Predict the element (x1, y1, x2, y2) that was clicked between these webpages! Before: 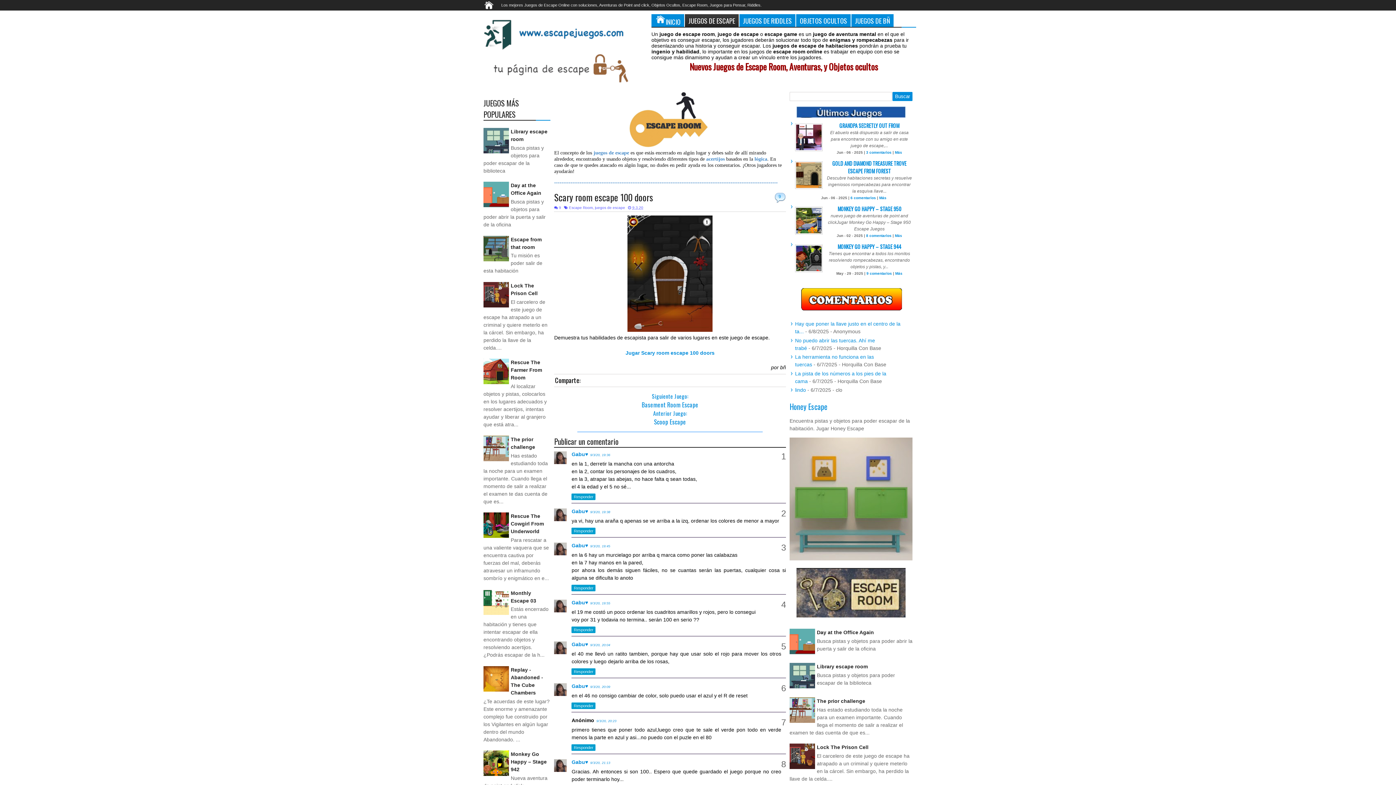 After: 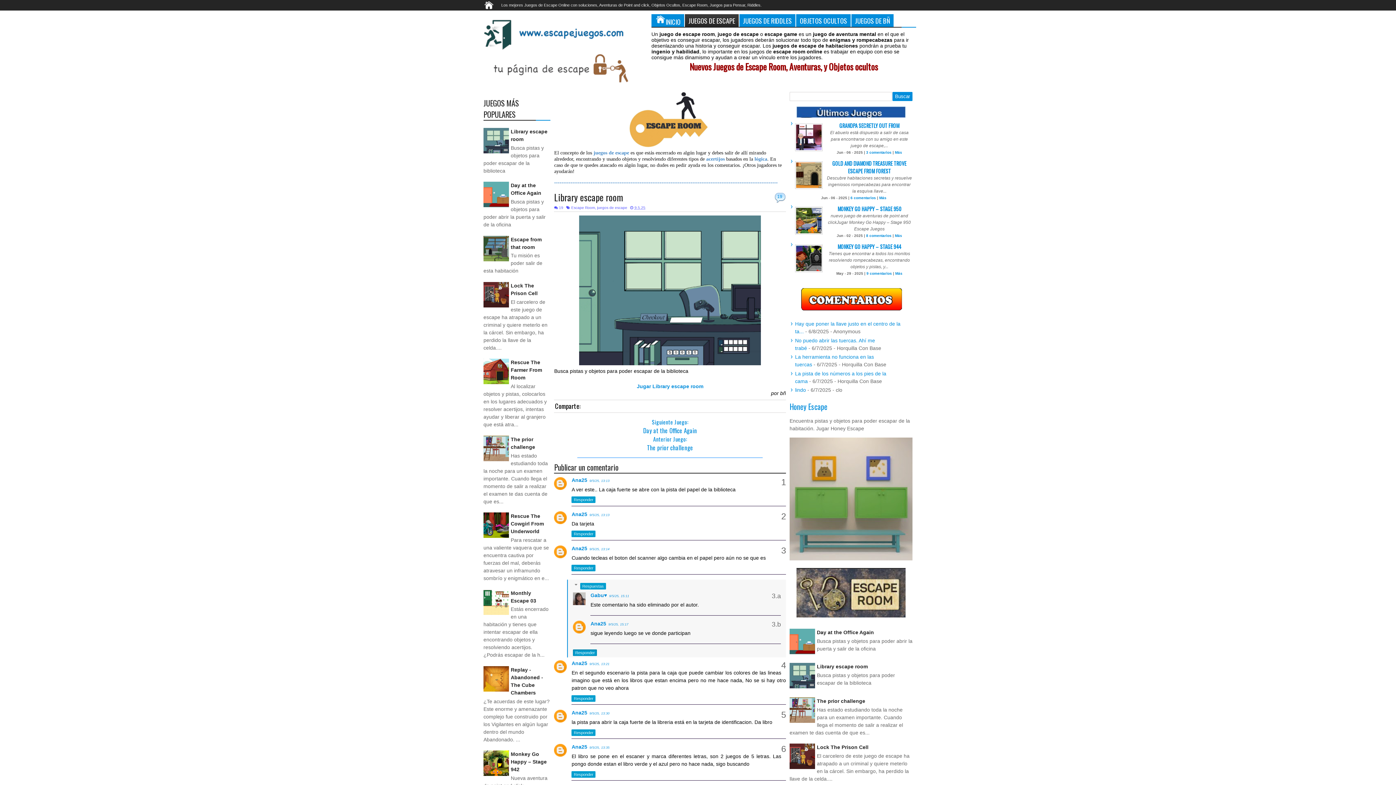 Action: label: Library escape room bbox: (817, 664, 868, 669)